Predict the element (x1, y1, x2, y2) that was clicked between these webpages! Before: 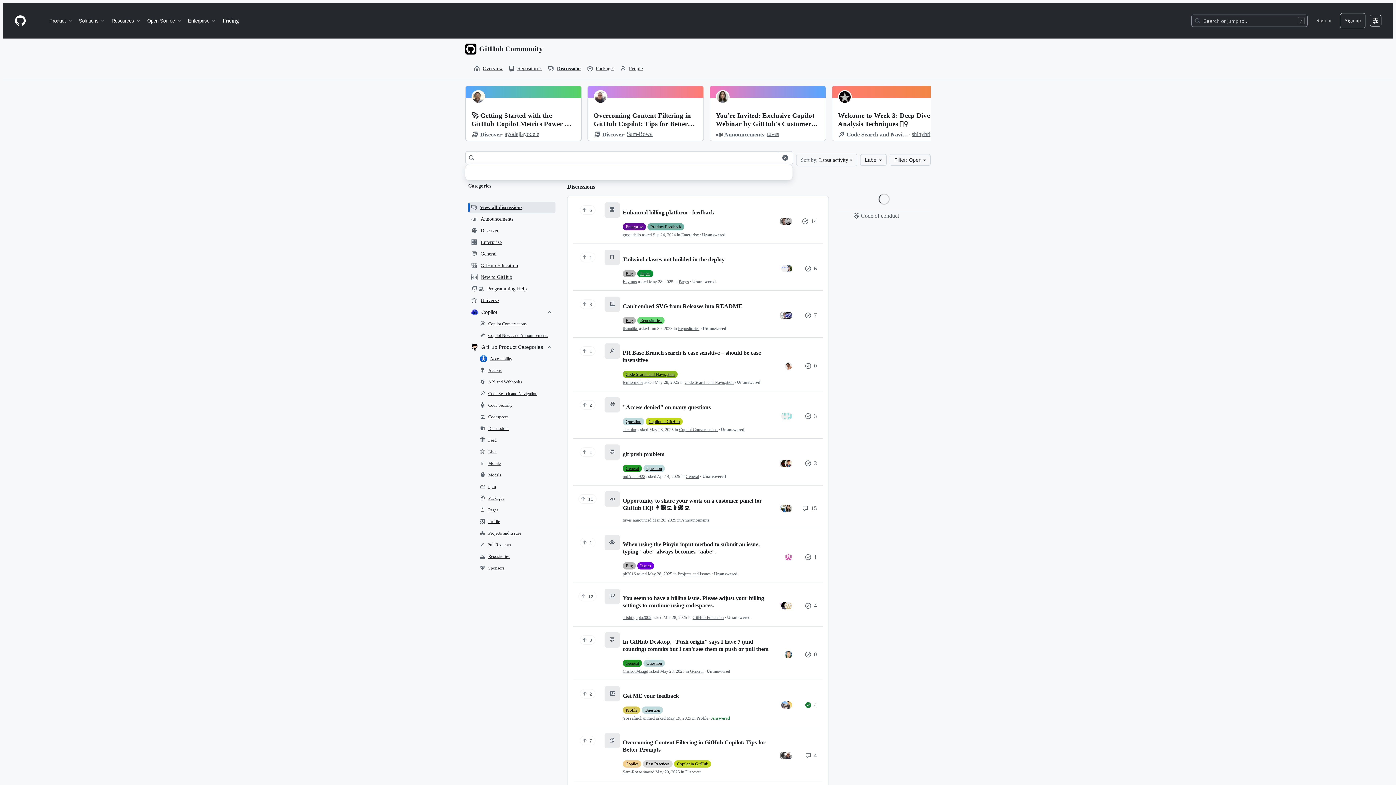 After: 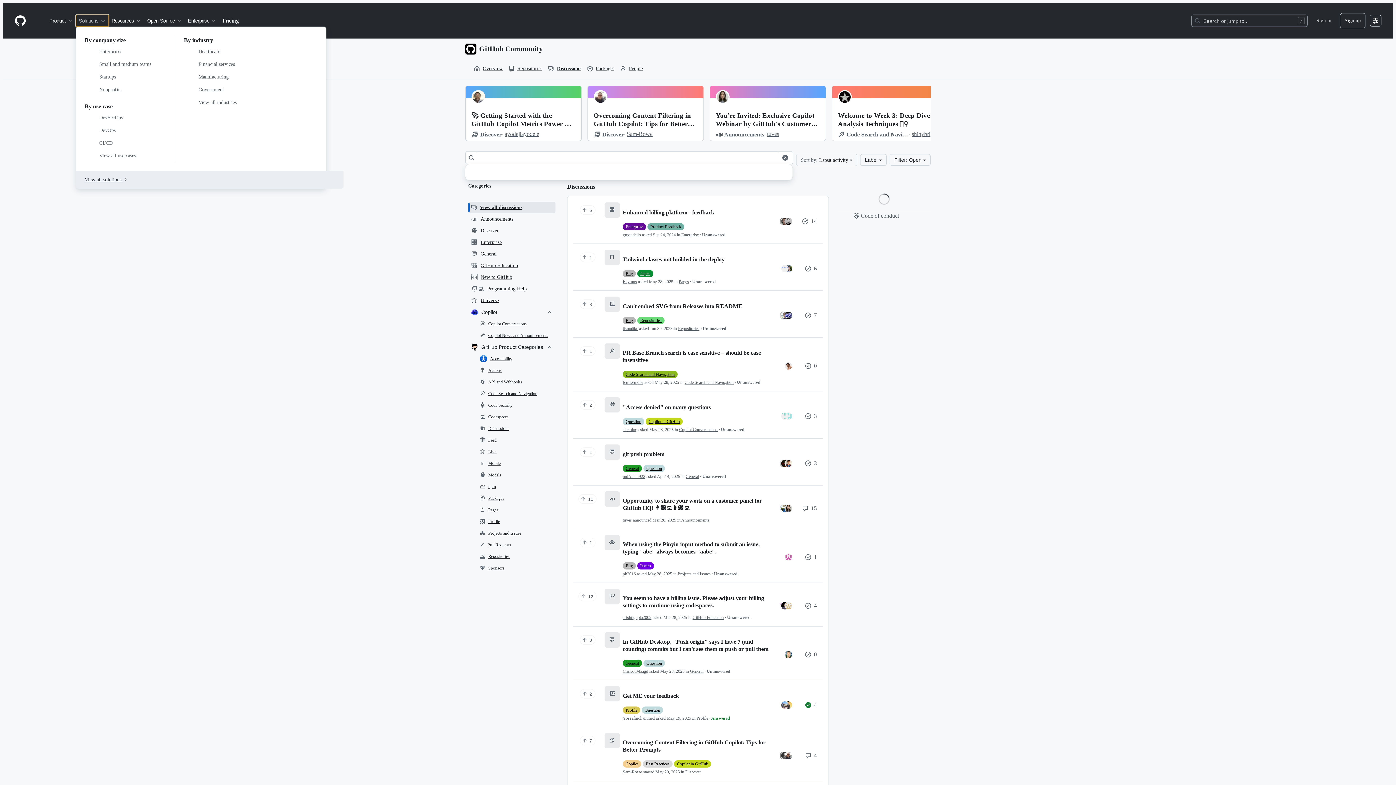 Action: bbox: (76, 14, 108, 26) label: Solutions